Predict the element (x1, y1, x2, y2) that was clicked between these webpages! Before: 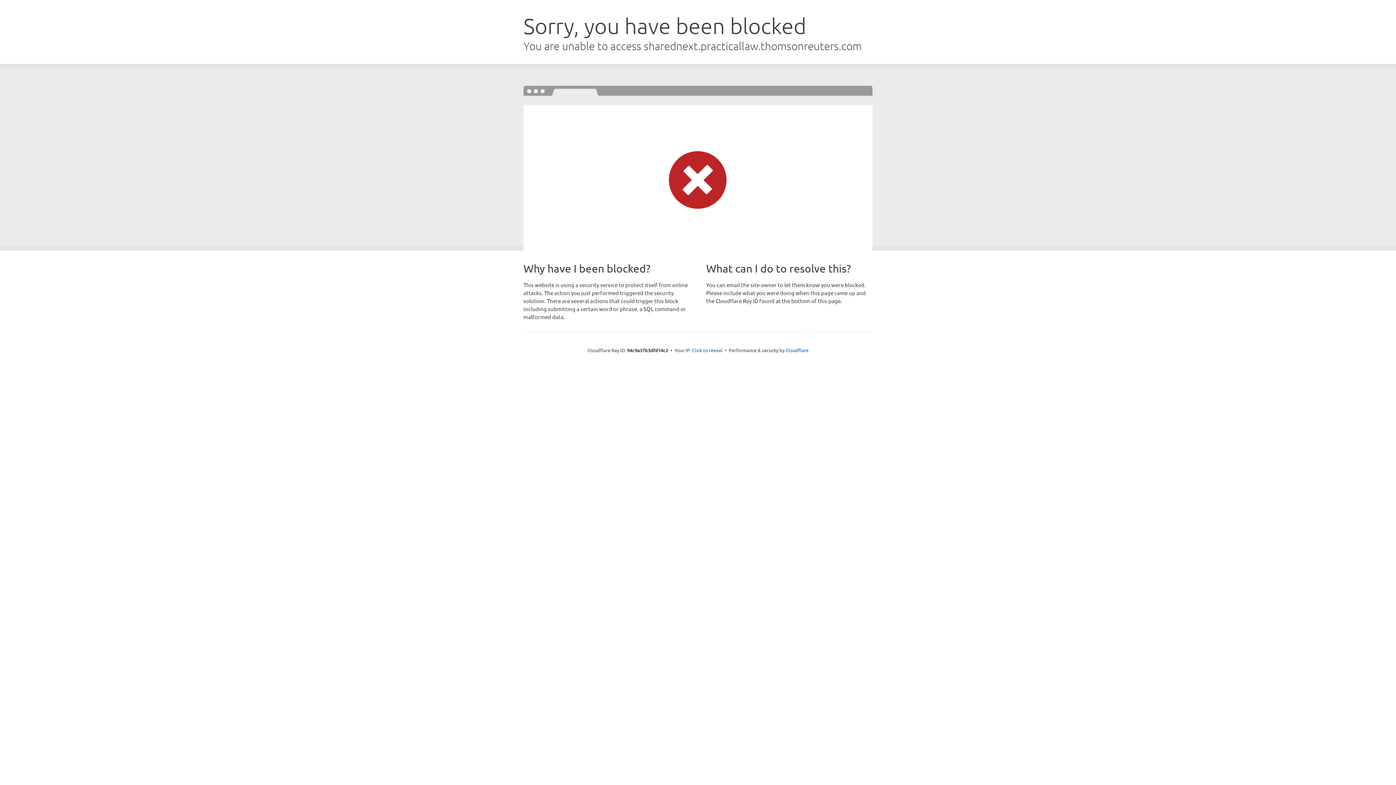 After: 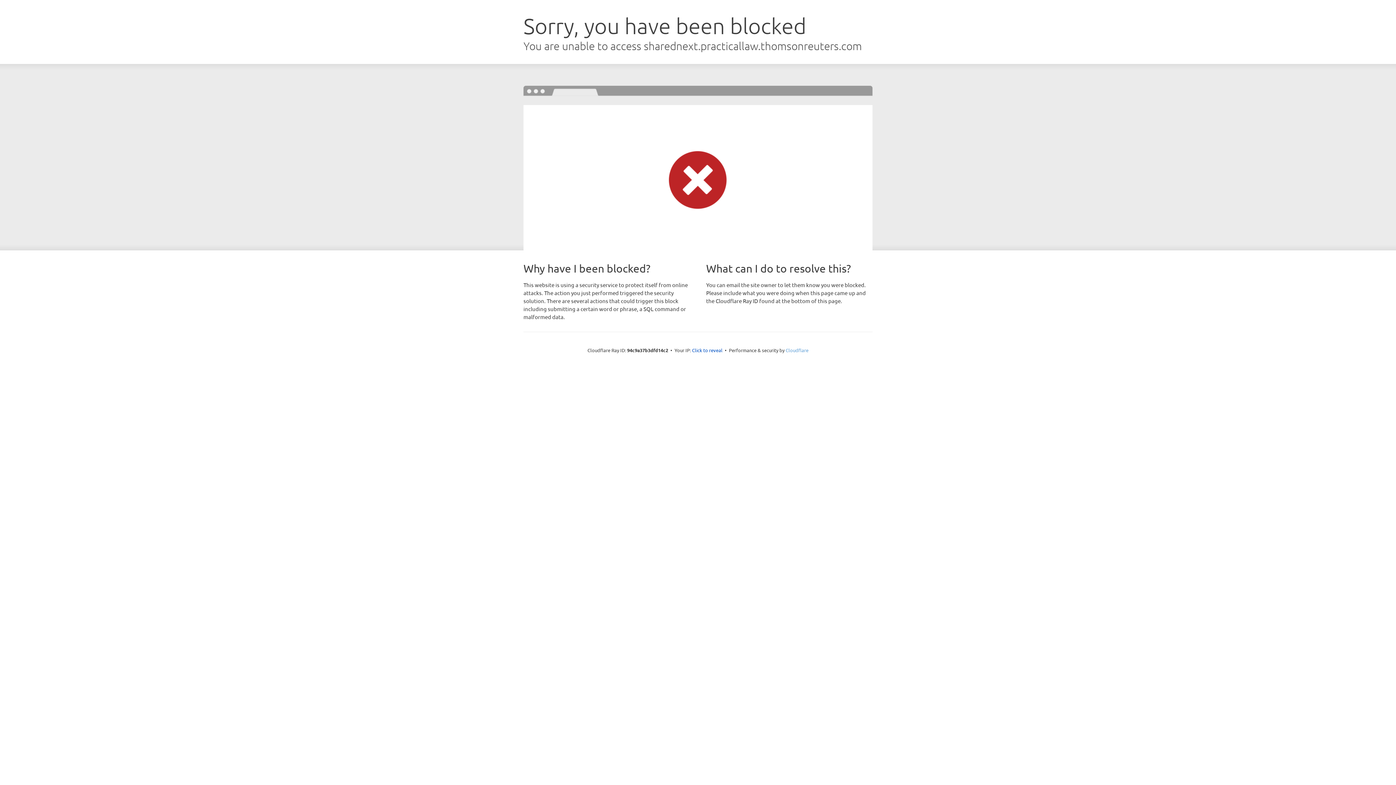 Action: bbox: (785, 347, 808, 353) label: Cloudflare